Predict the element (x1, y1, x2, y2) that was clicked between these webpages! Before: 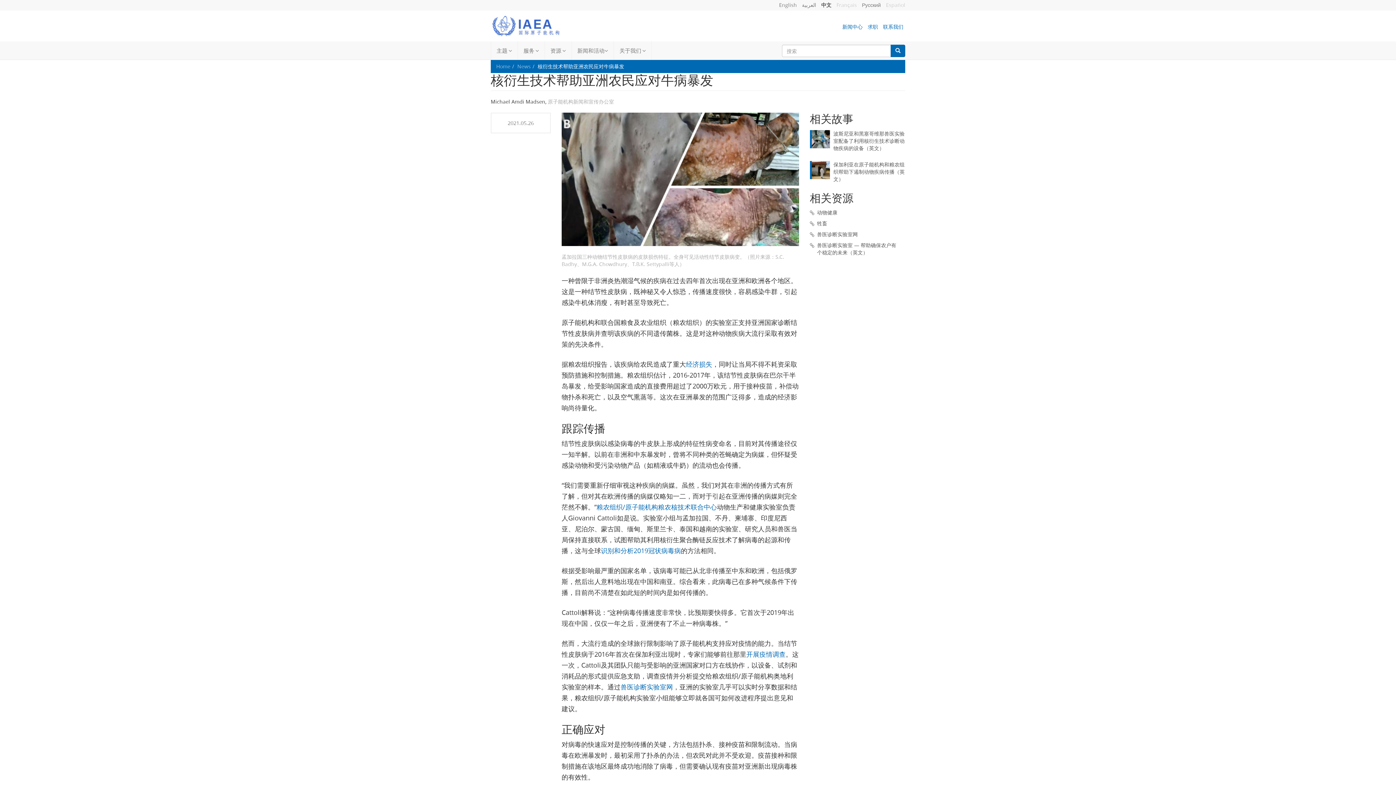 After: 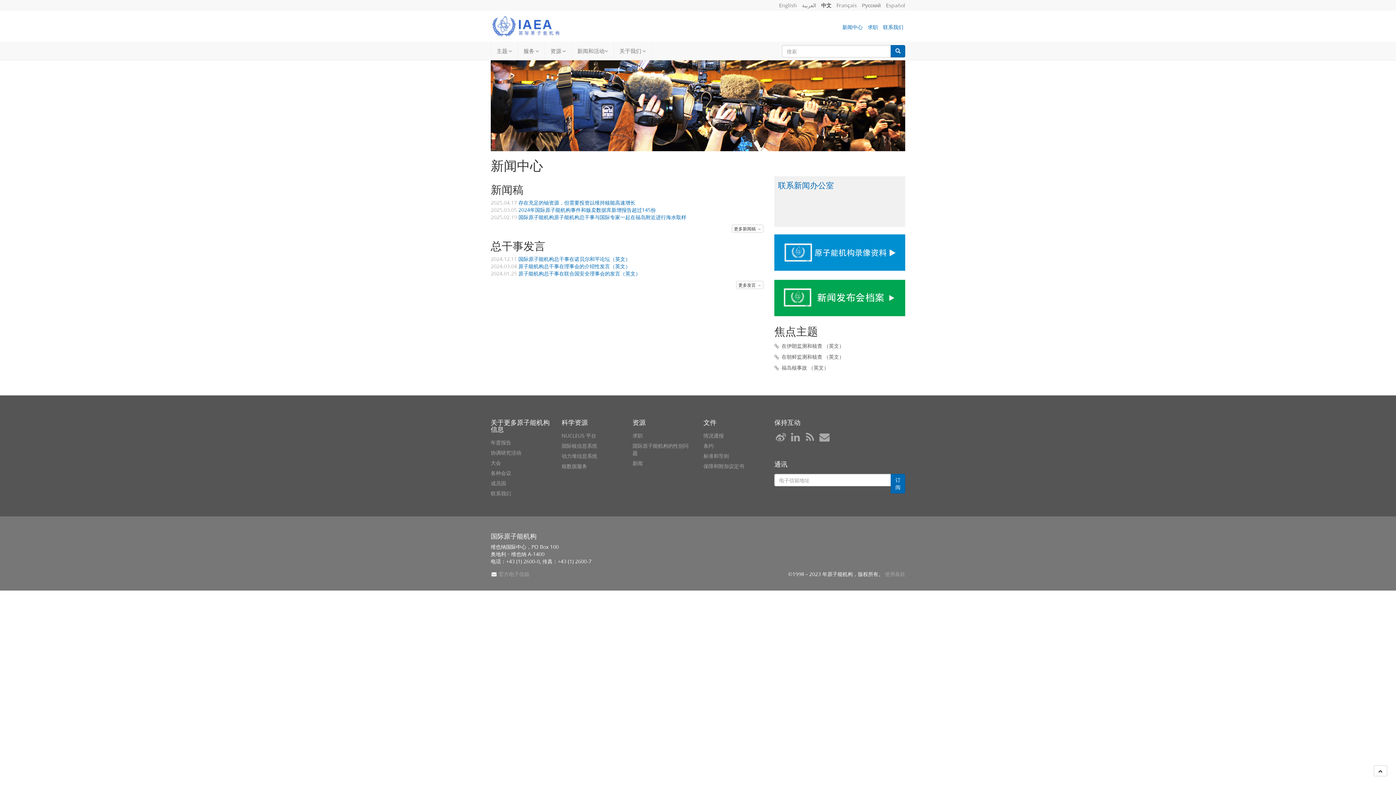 Action: bbox: (842, 23, 862, 30) label: 新闻中心